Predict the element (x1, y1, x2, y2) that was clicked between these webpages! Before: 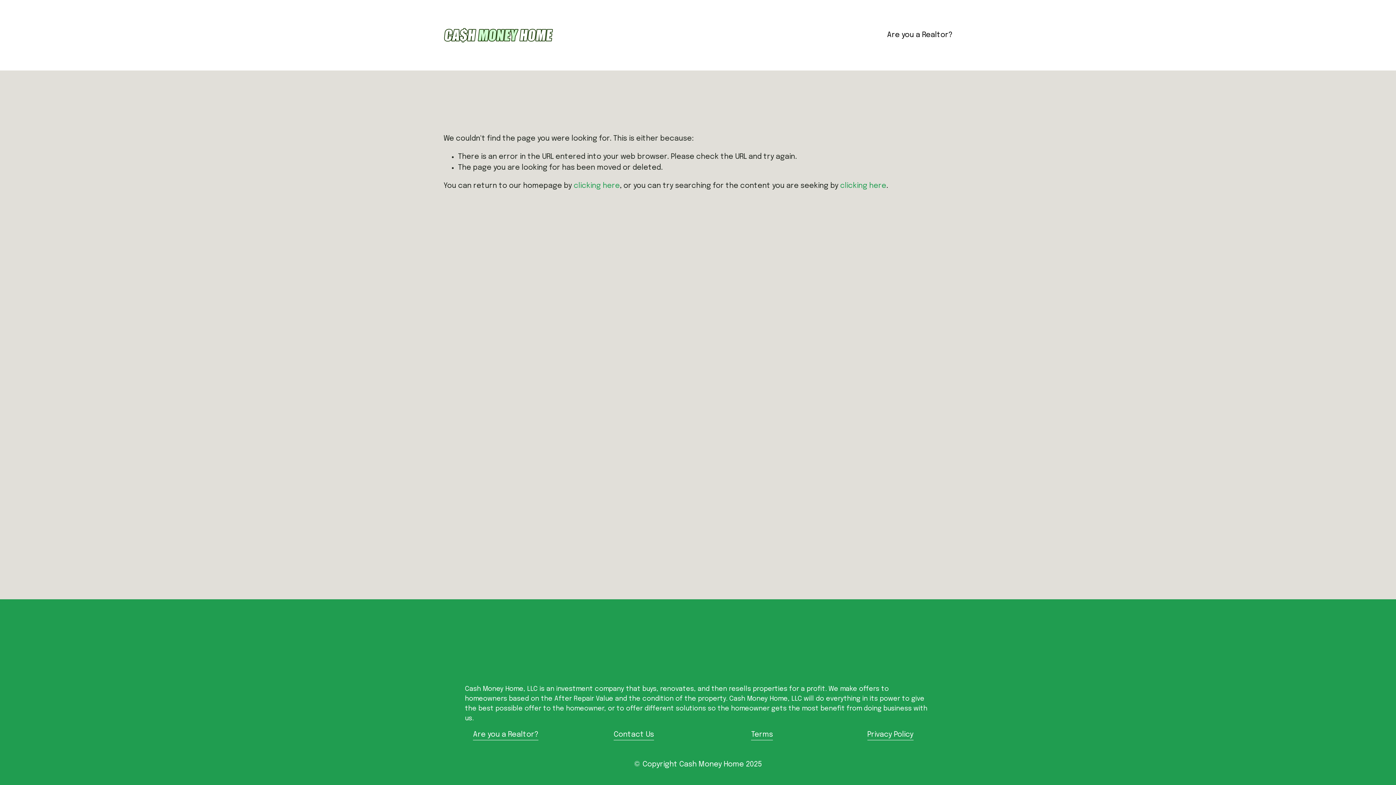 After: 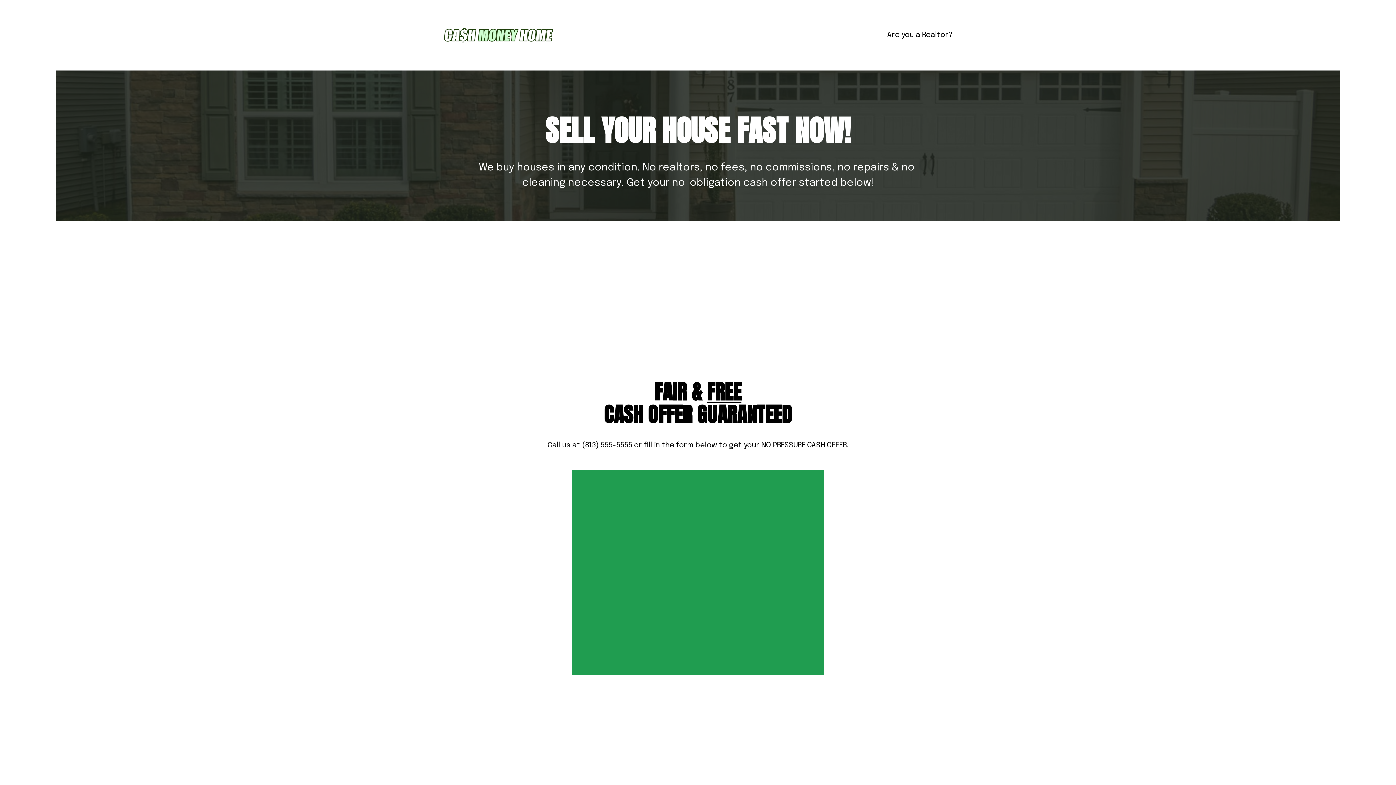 Action: label: clicking here bbox: (573, 182, 620, 189)